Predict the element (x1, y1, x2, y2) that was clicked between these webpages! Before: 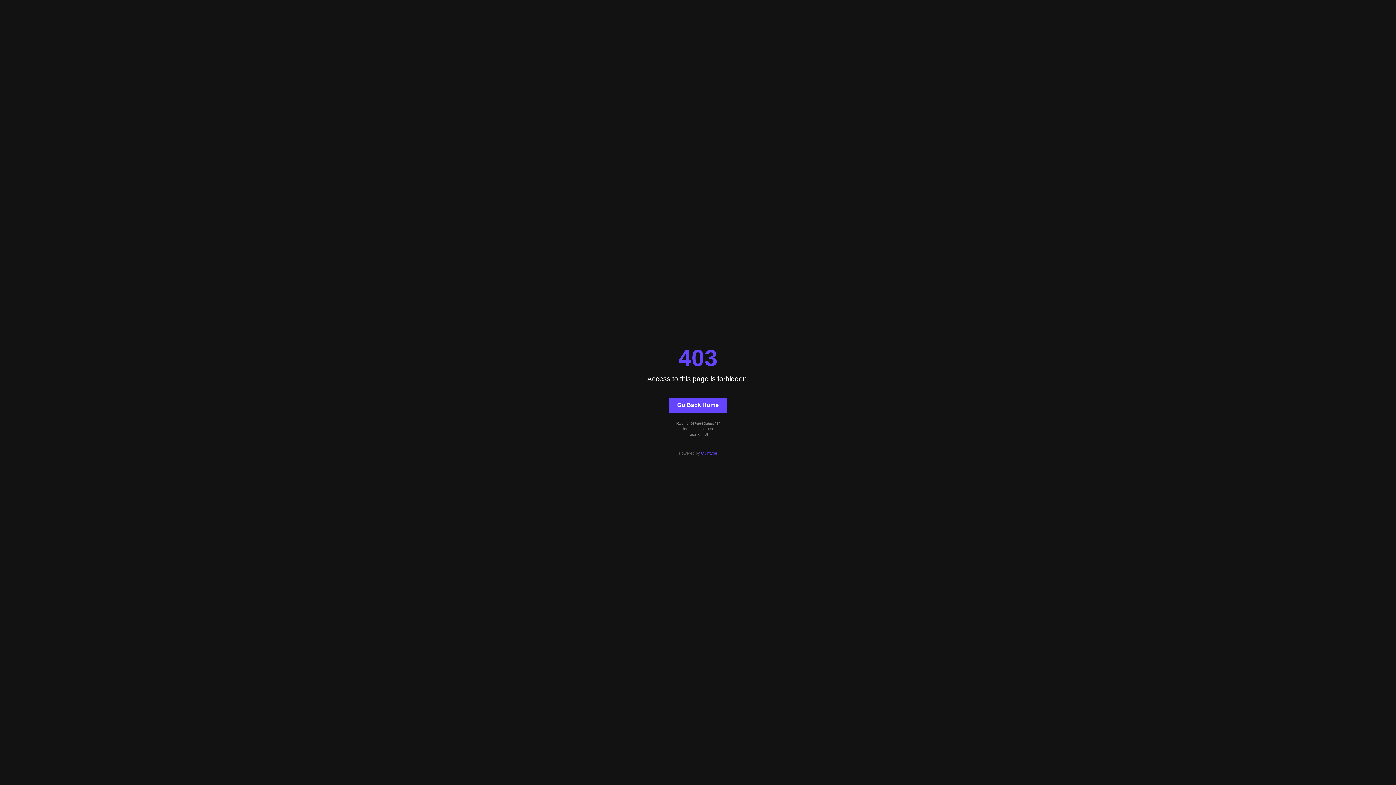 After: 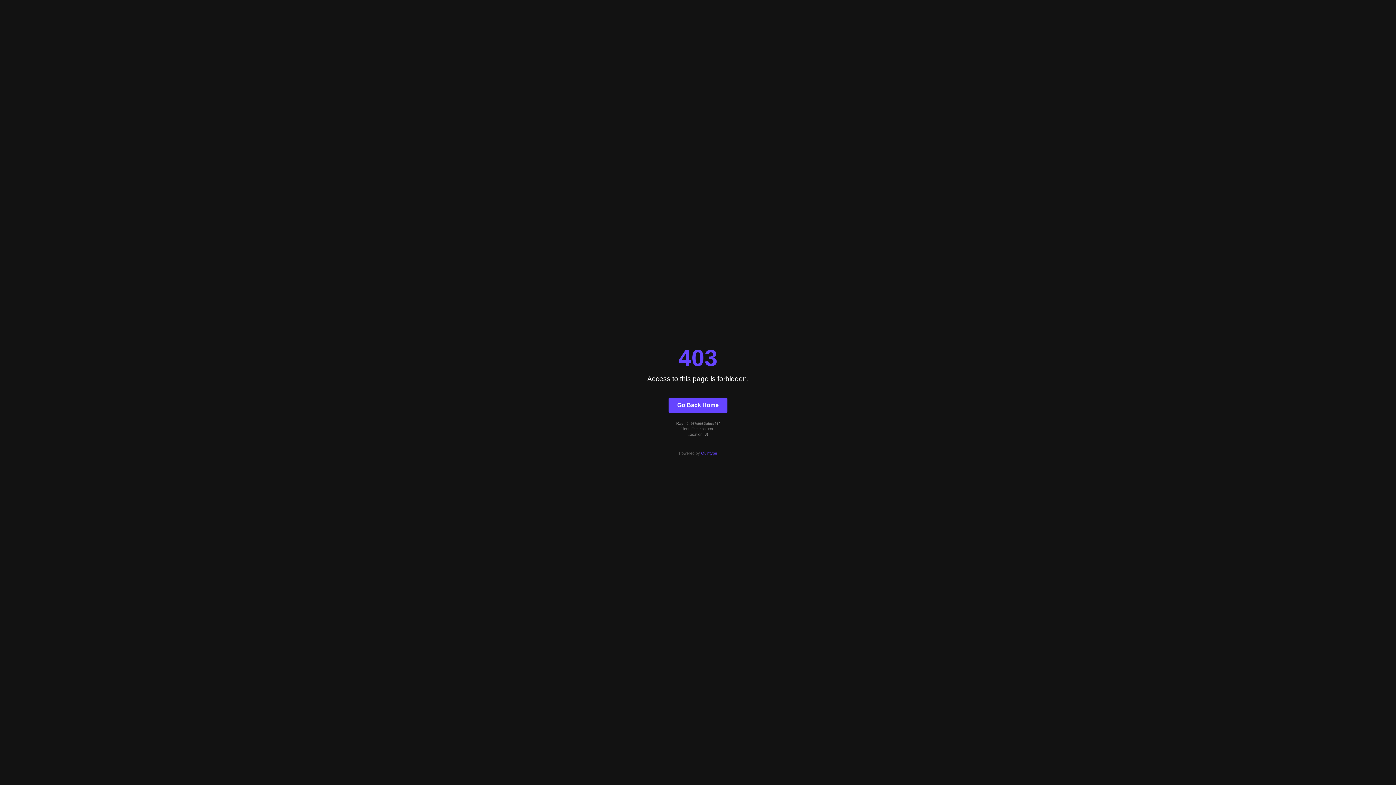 Action: bbox: (701, 451, 717, 455) label: Quintype